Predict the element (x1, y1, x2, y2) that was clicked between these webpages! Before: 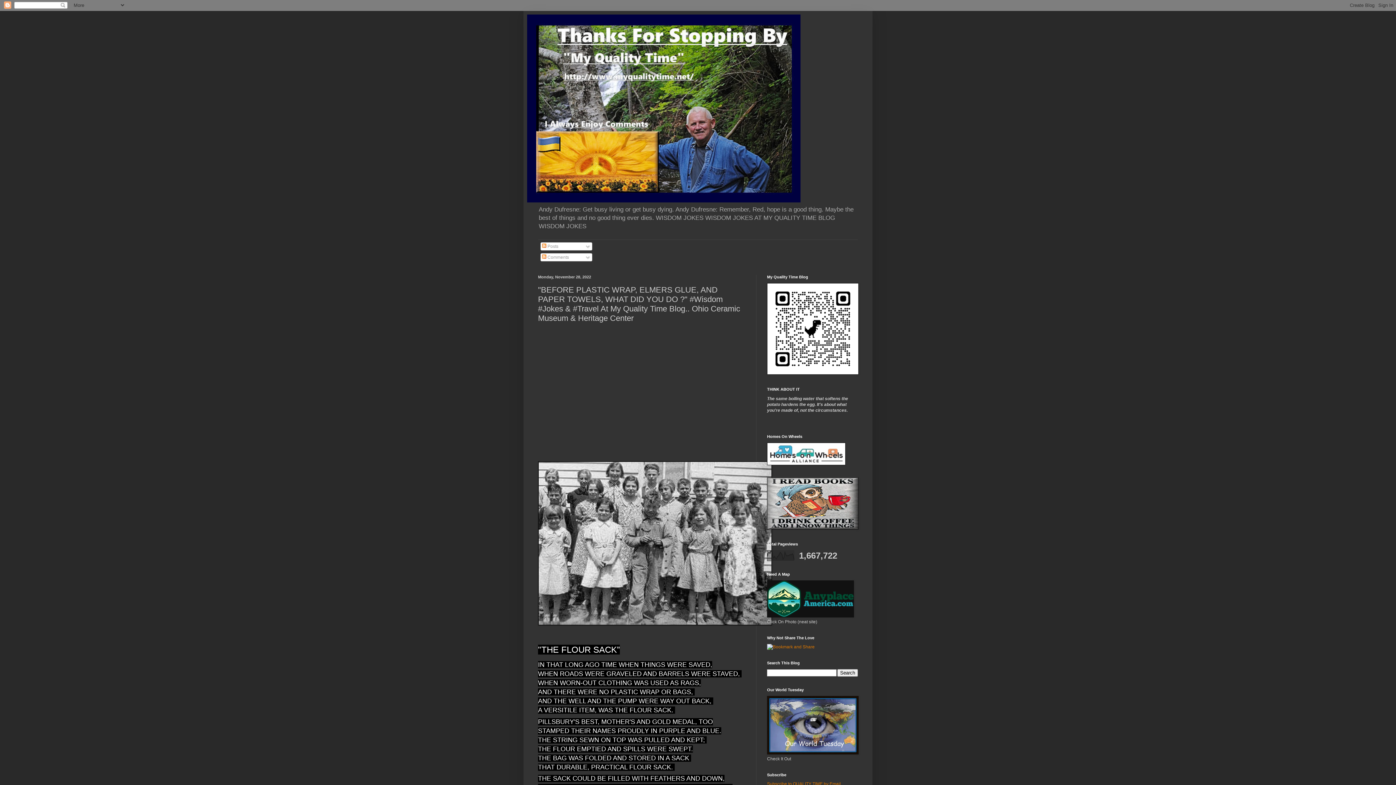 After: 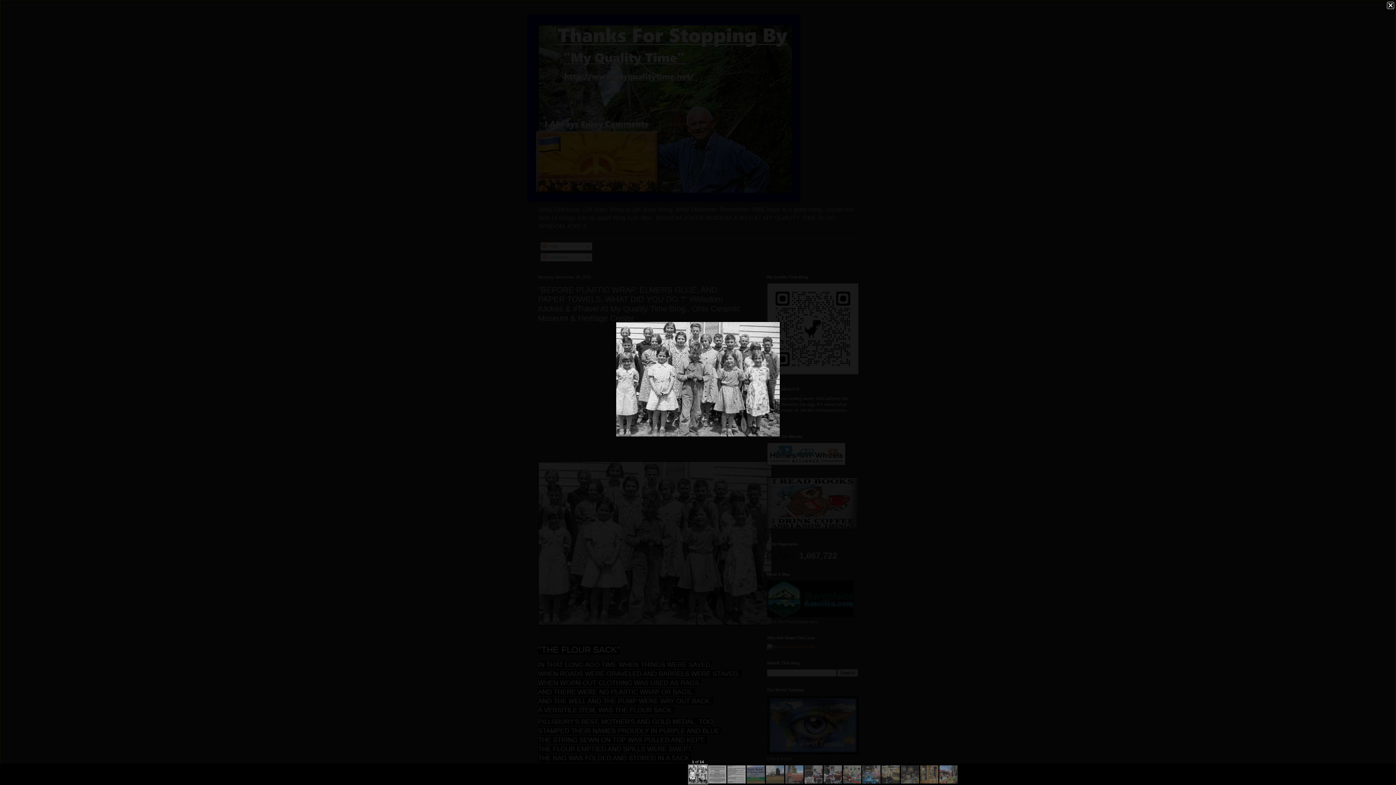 Action: bbox: (538, 621, 772, 627)